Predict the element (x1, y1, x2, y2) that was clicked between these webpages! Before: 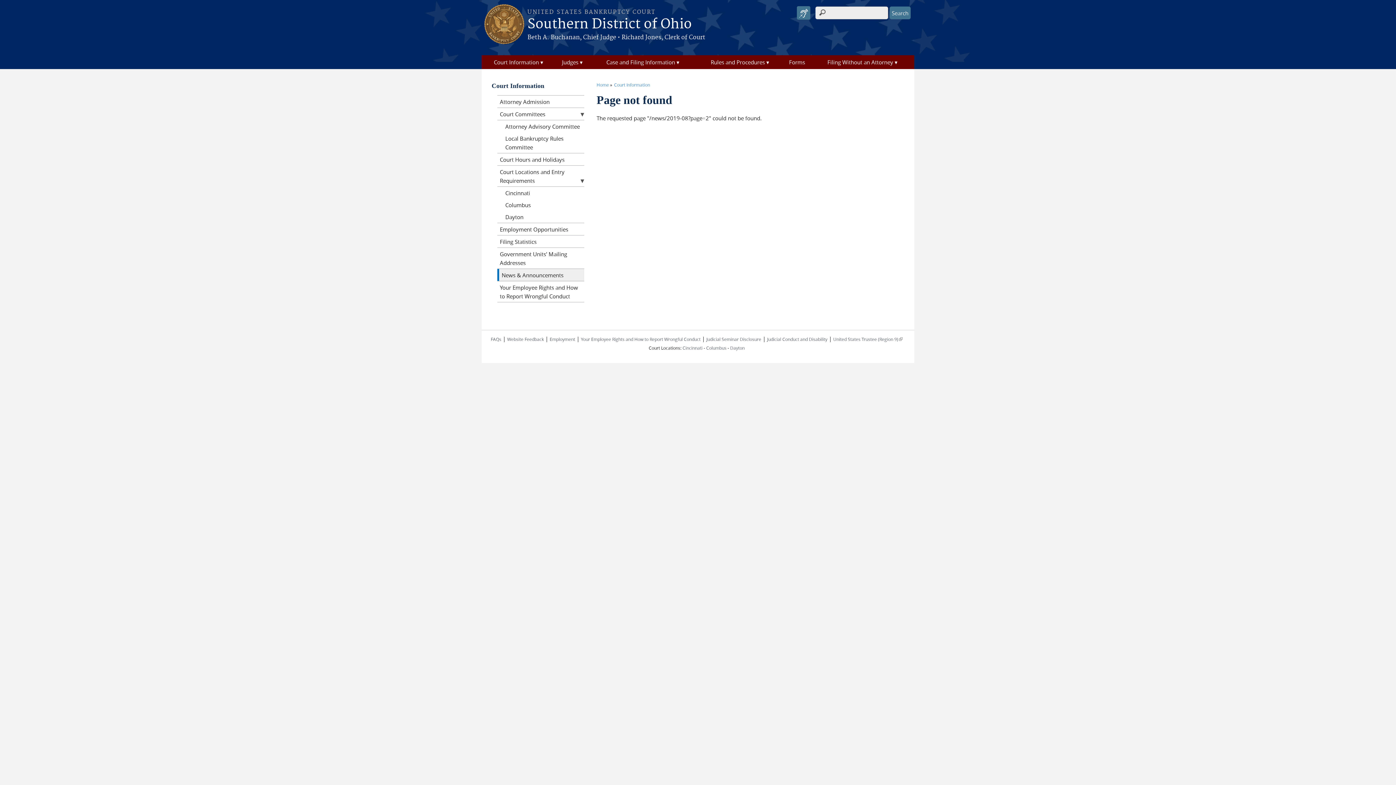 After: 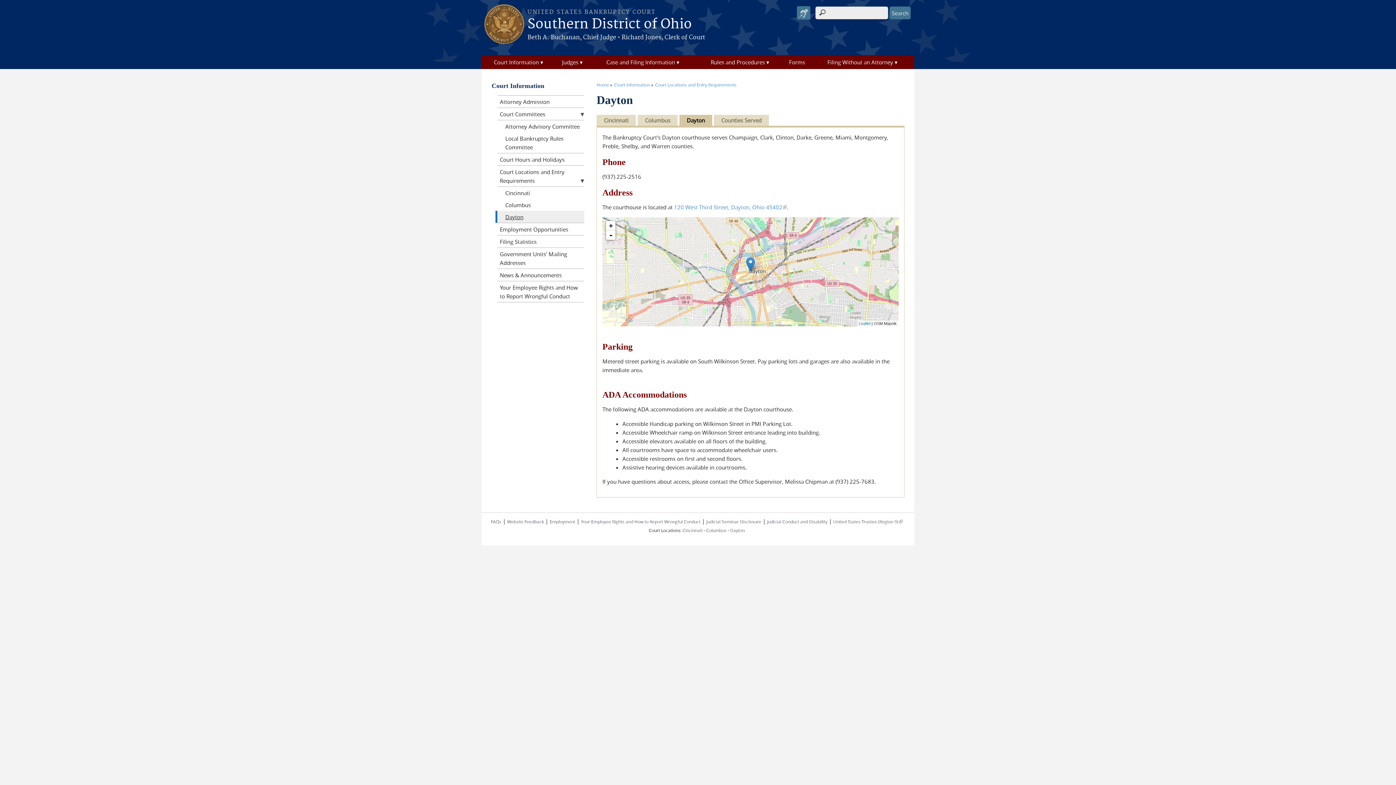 Action: label: Dayton bbox: (497, 210, 584, 222)